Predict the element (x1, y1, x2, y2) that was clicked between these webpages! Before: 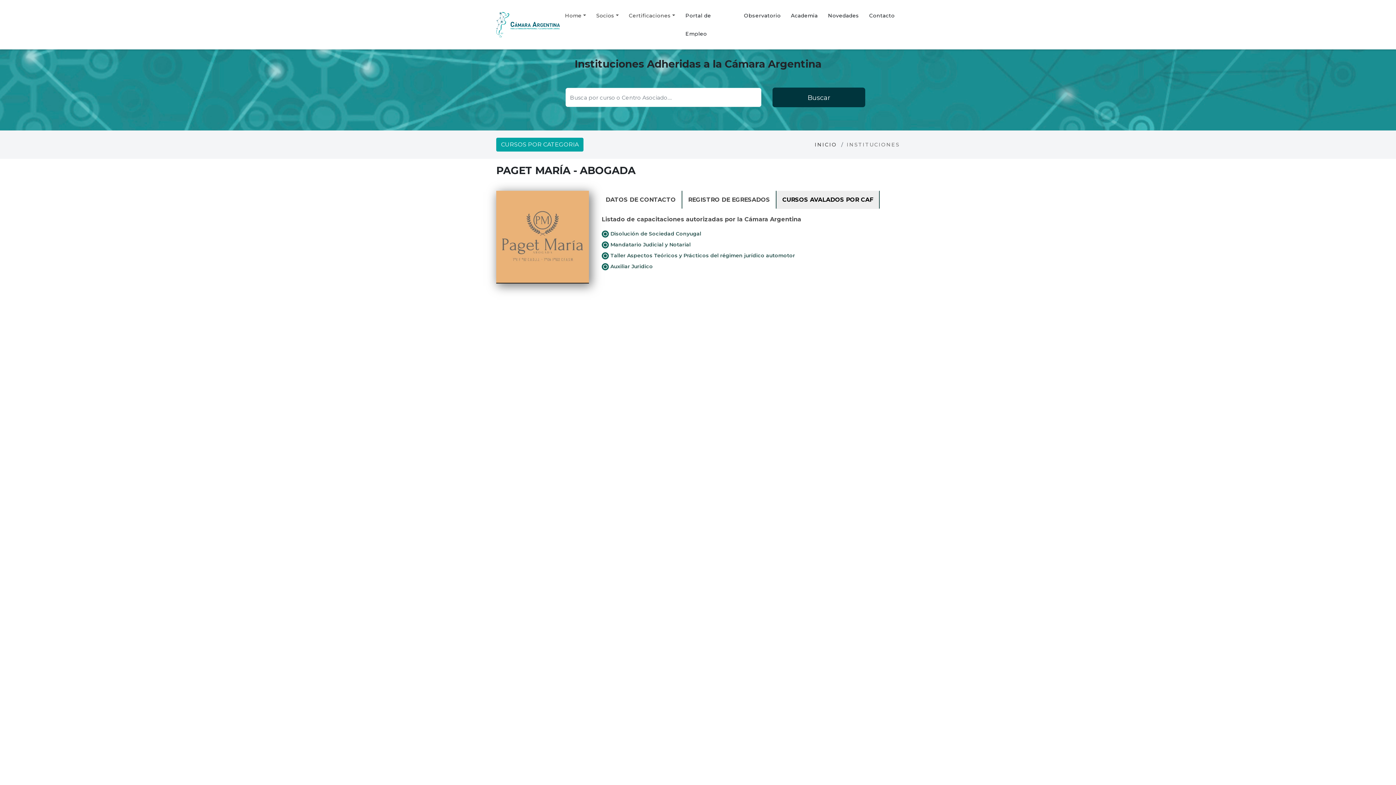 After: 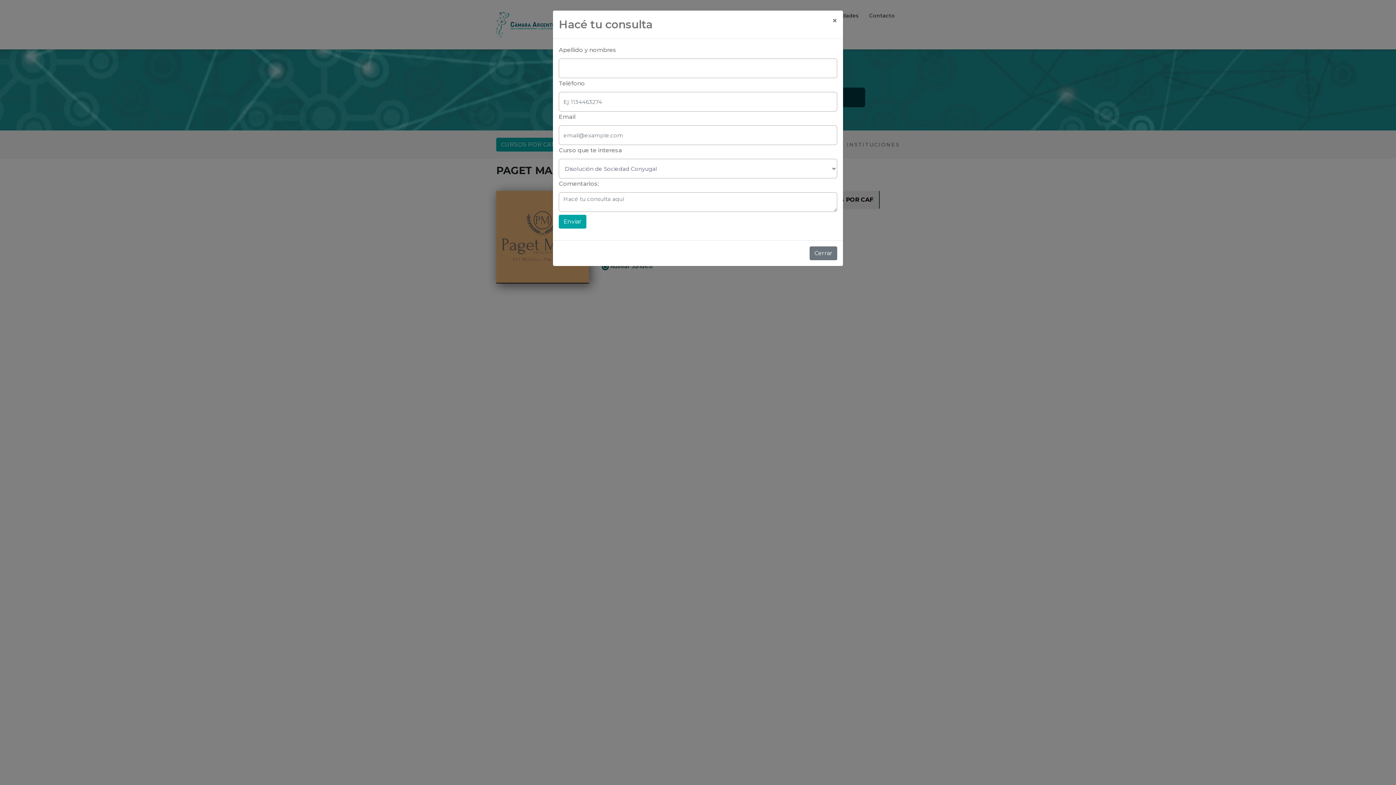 Action: label:  Disolución de Sociedad Conyugal bbox: (601, 228, 900, 239)